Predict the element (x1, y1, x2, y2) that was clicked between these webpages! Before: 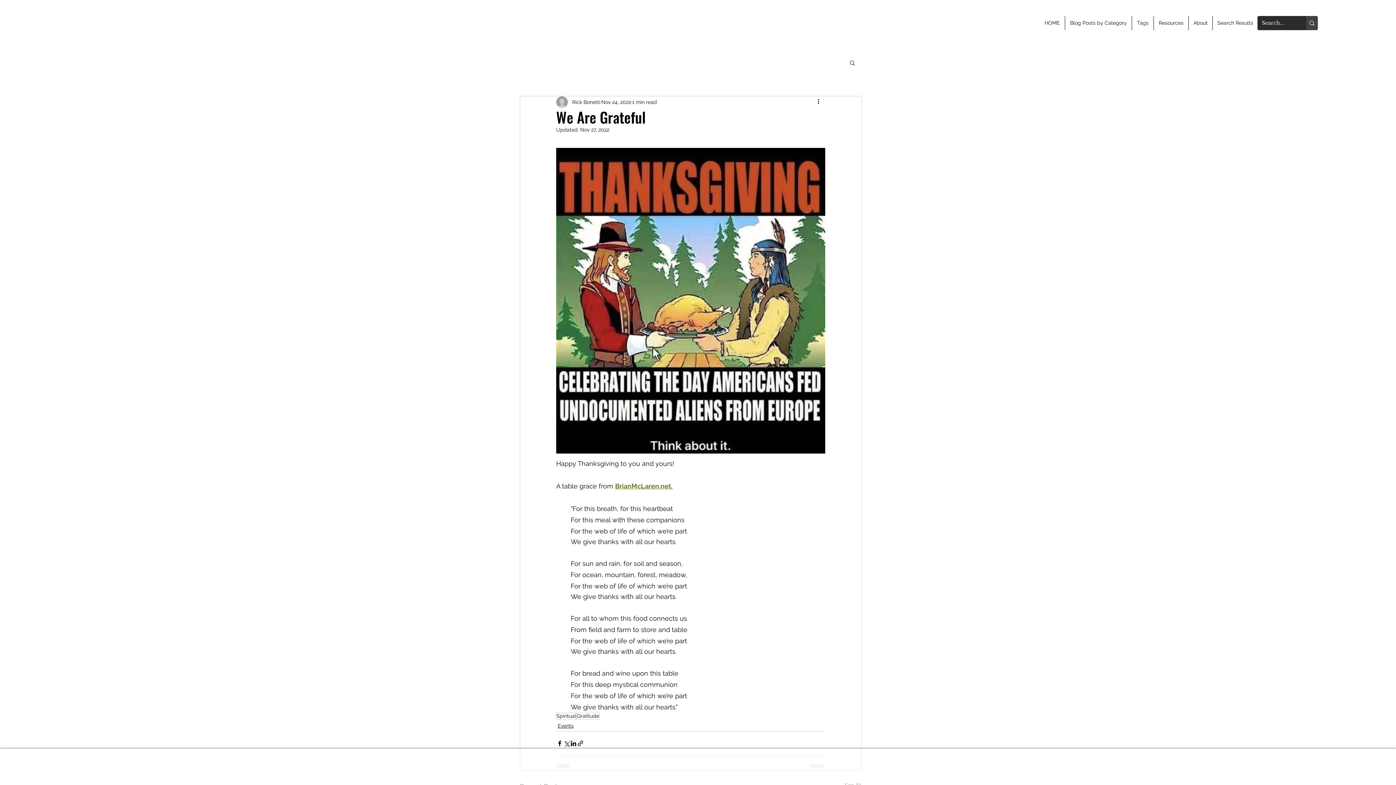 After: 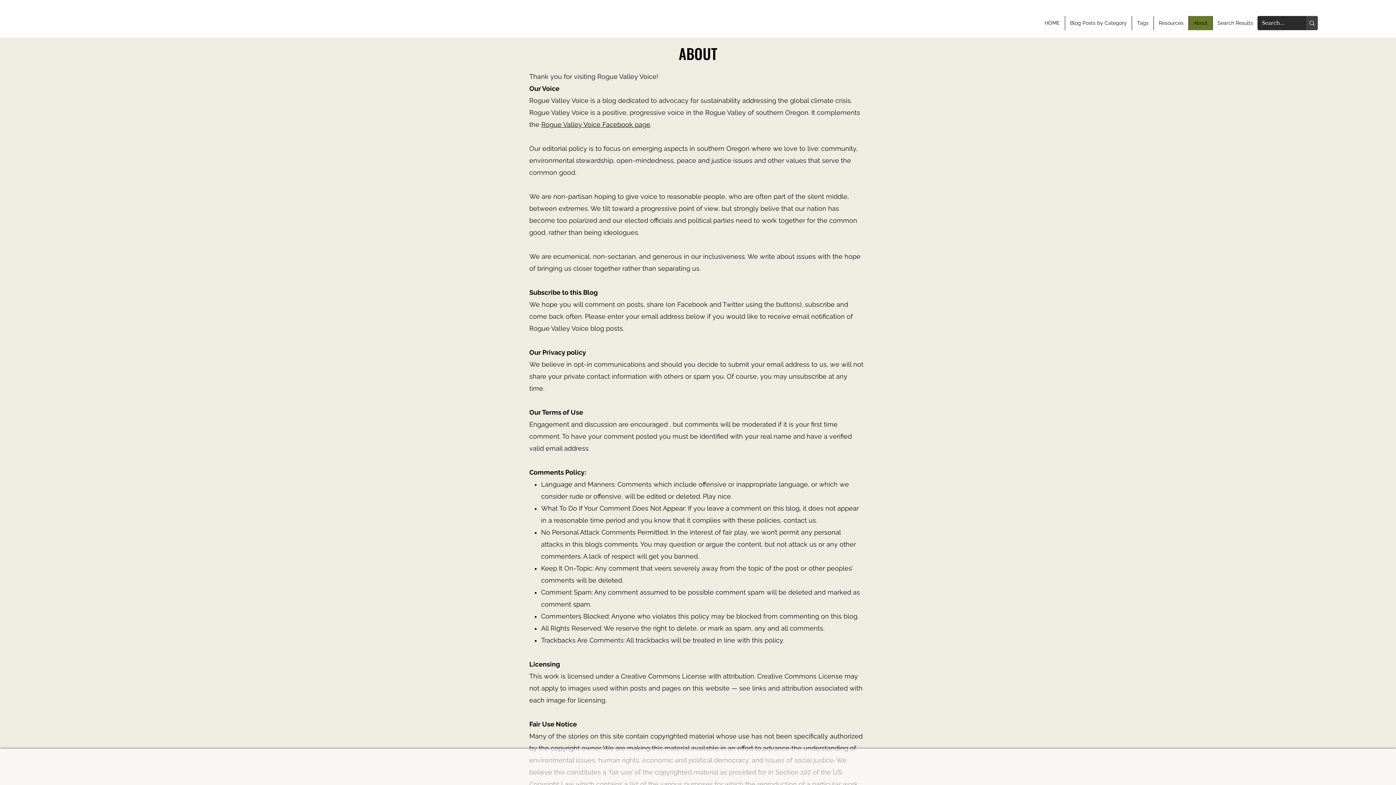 Action: label: About bbox: (1188, 16, 1212, 30)